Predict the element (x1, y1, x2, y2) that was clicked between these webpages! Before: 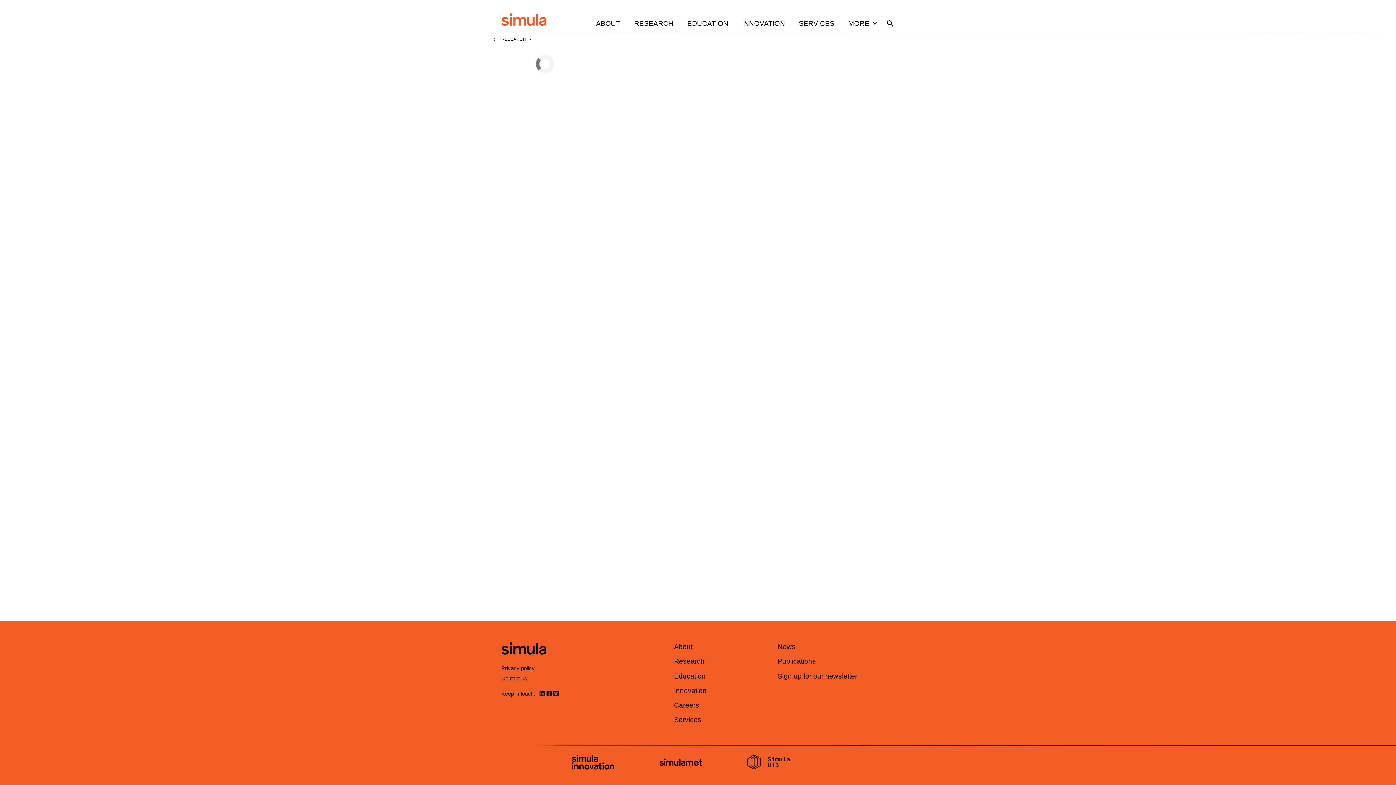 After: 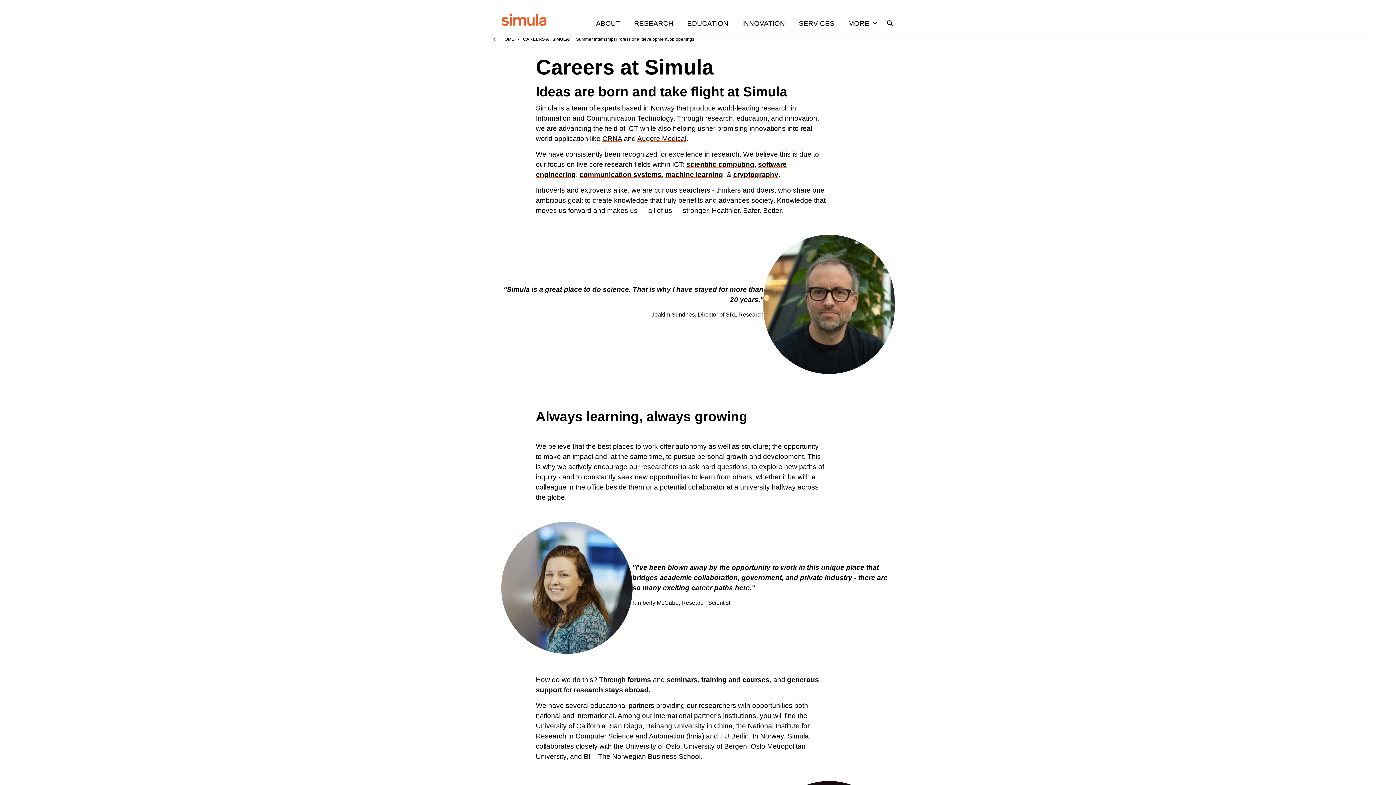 Action: label: Careers bbox: (674, 701, 699, 709)